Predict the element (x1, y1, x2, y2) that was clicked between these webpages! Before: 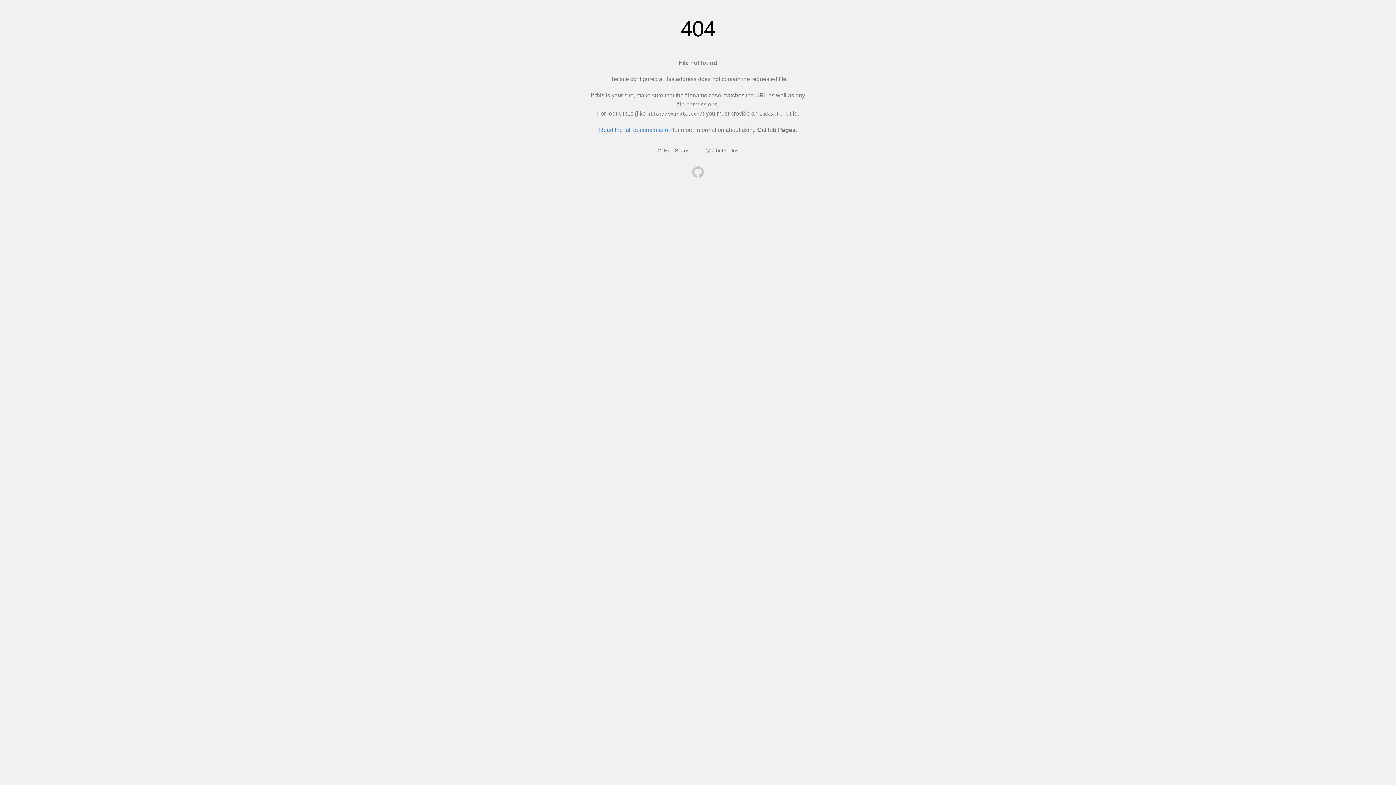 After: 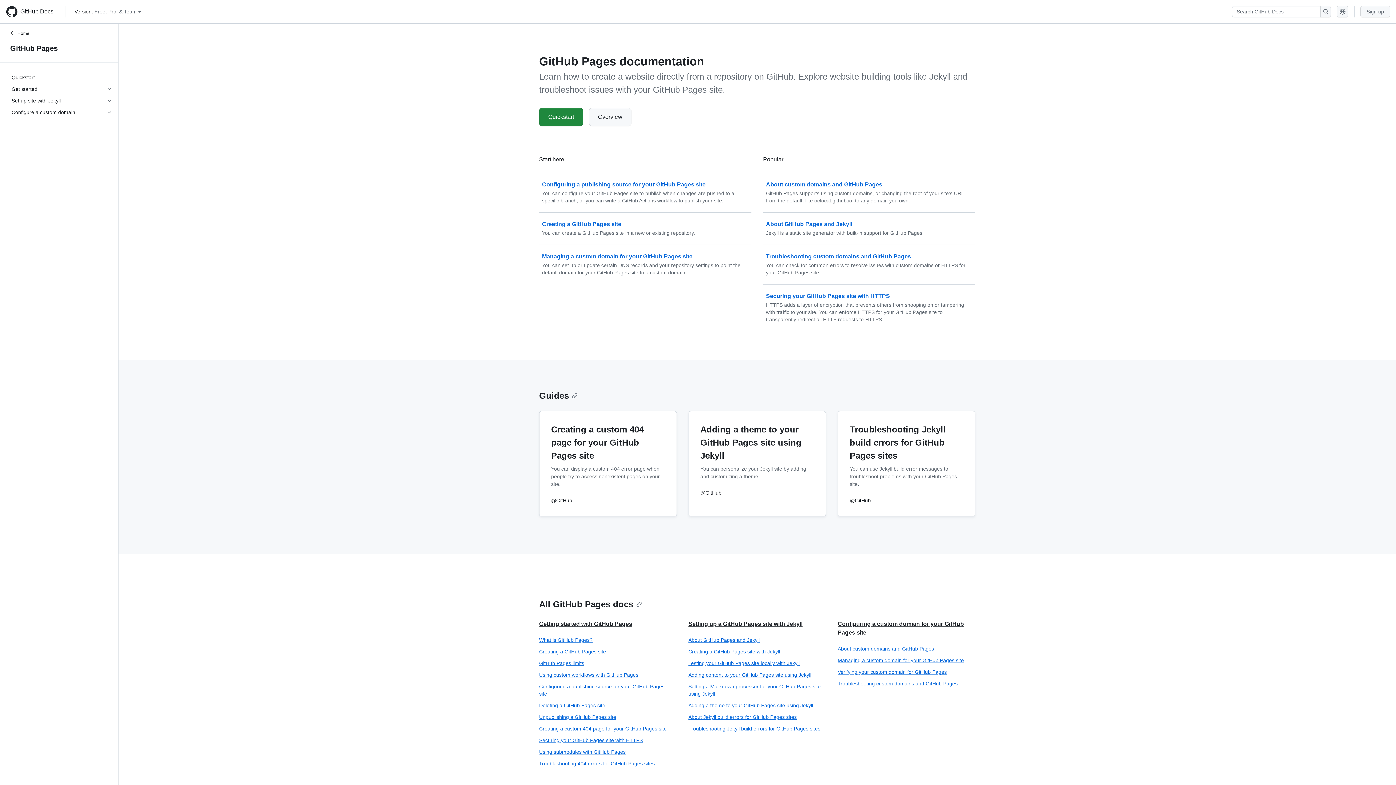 Action: label: Read the full documentation bbox: (599, 126, 671, 133)